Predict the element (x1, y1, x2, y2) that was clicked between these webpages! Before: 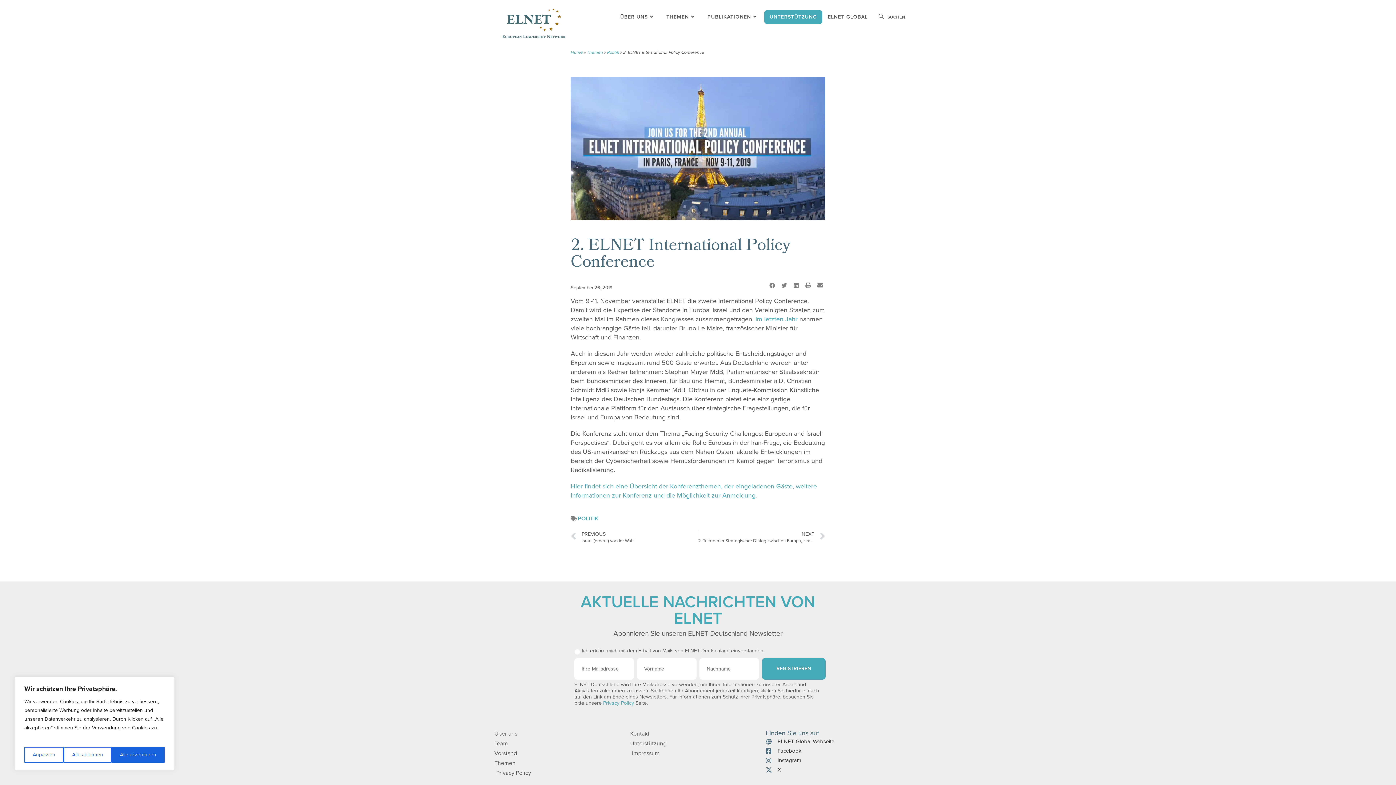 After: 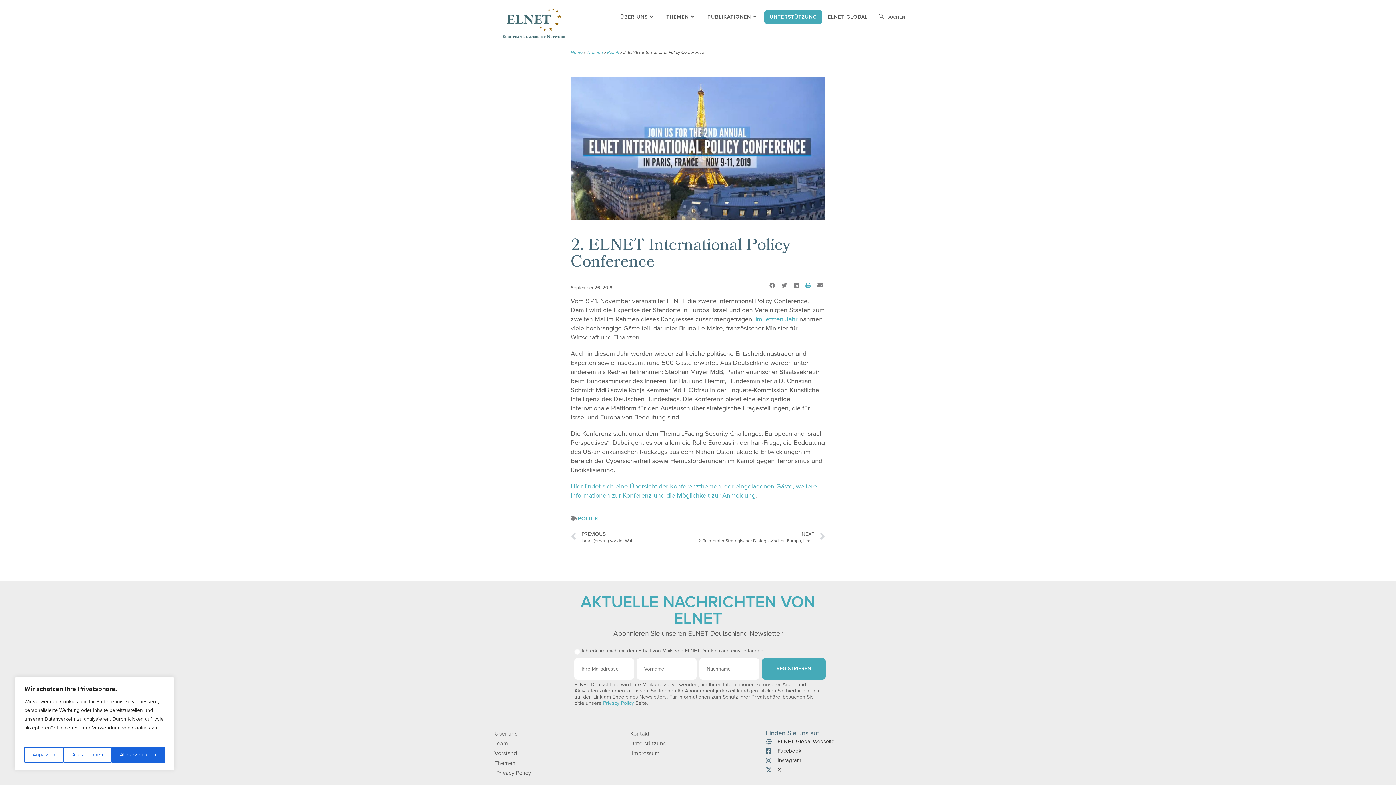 Action: bbox: (803, 279, 813, 292) label: Share on print